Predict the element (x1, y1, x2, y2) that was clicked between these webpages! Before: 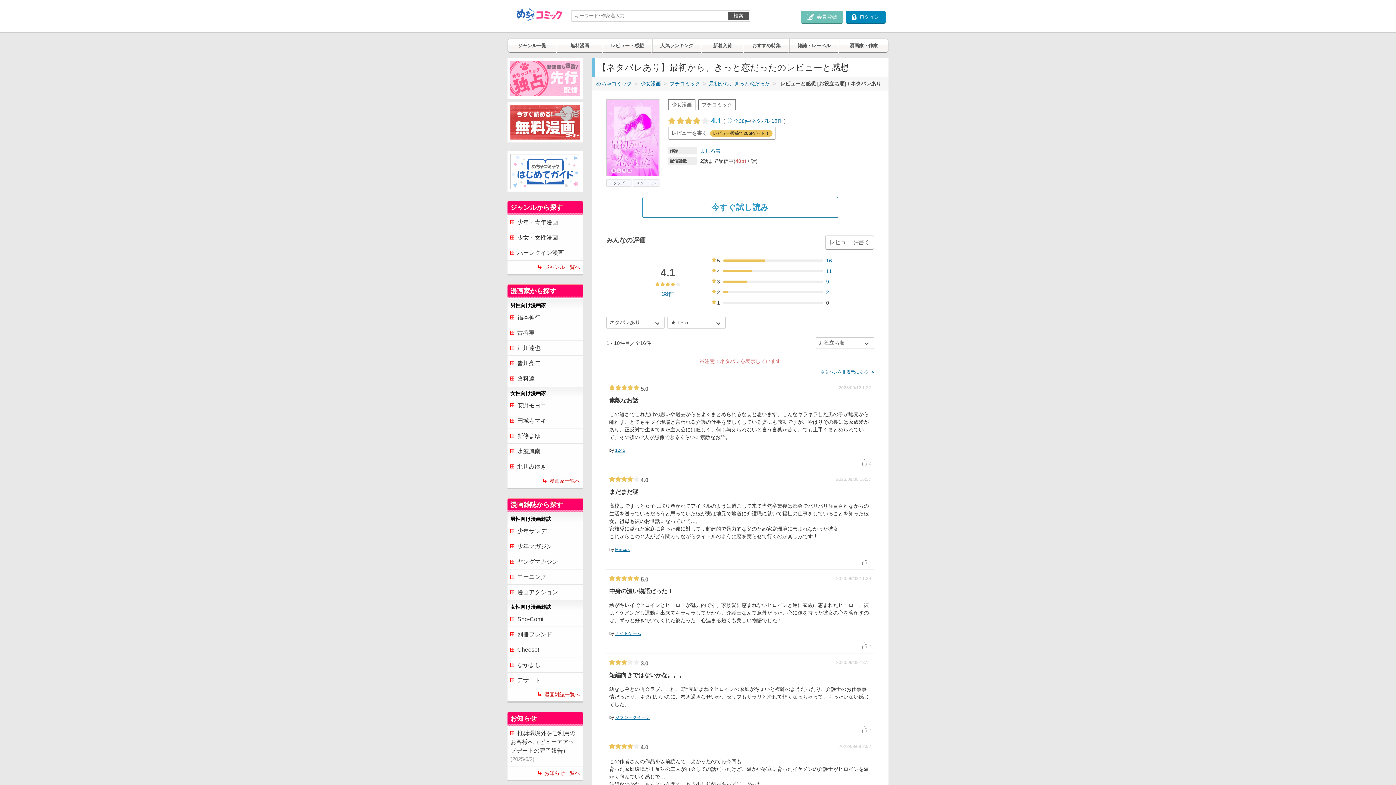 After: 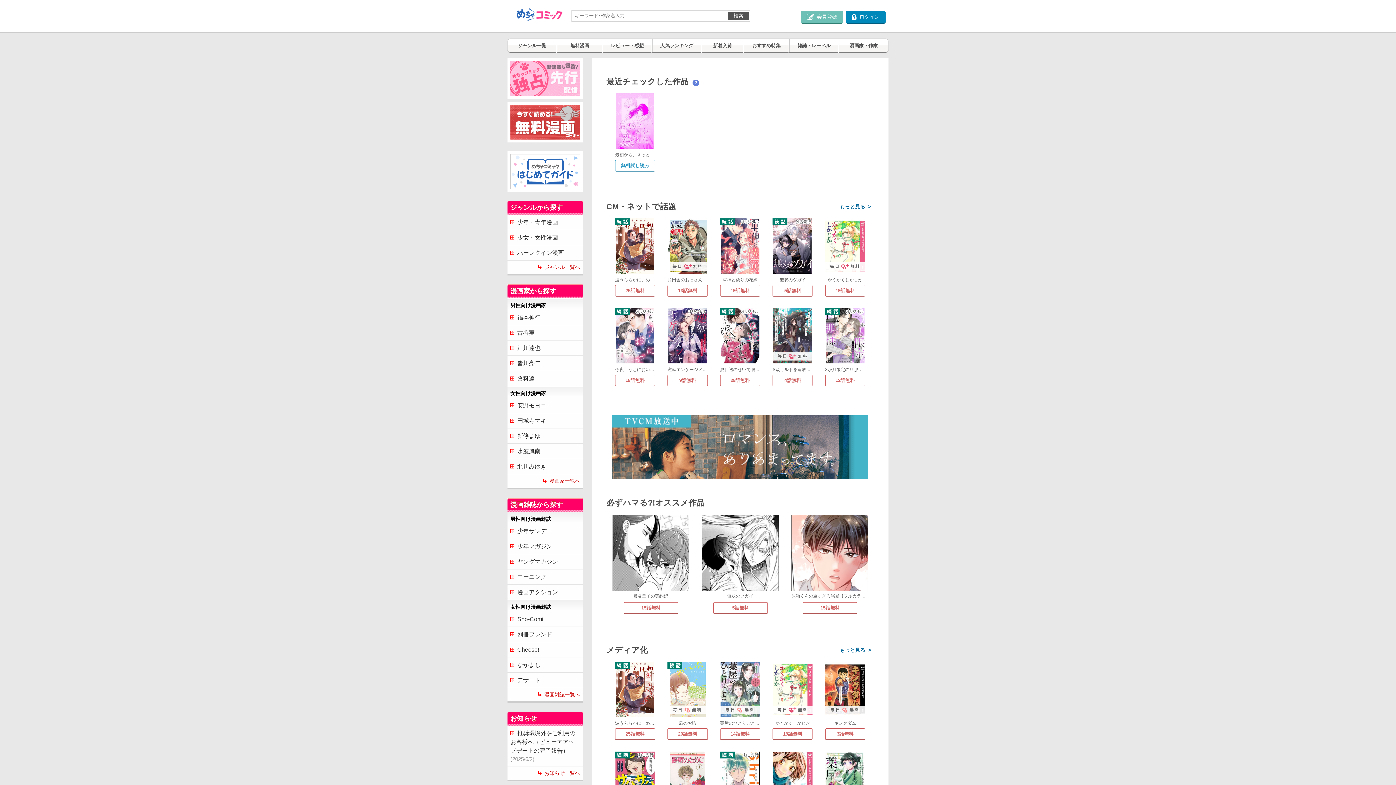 Action: label: めちゃコミック bbox: (596, 80, 632, 87)